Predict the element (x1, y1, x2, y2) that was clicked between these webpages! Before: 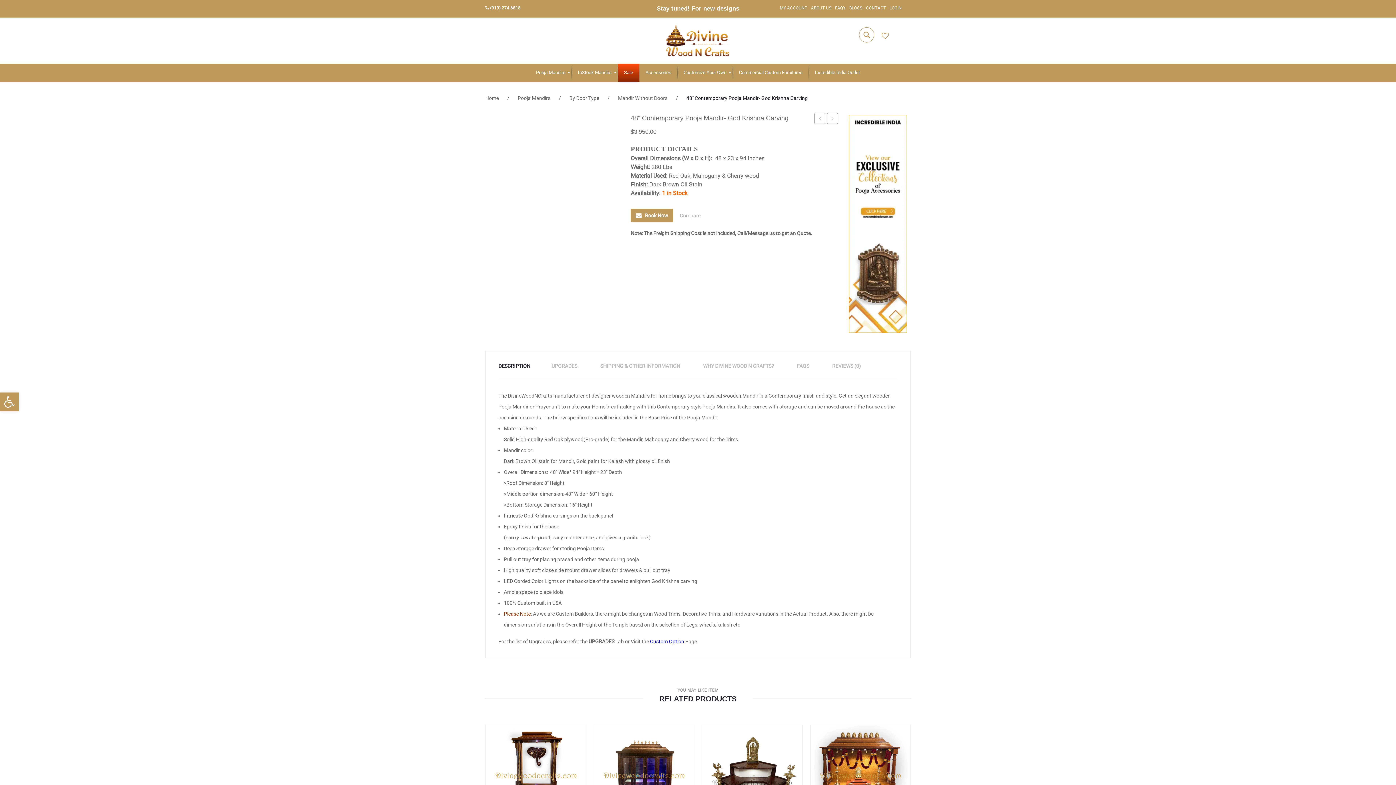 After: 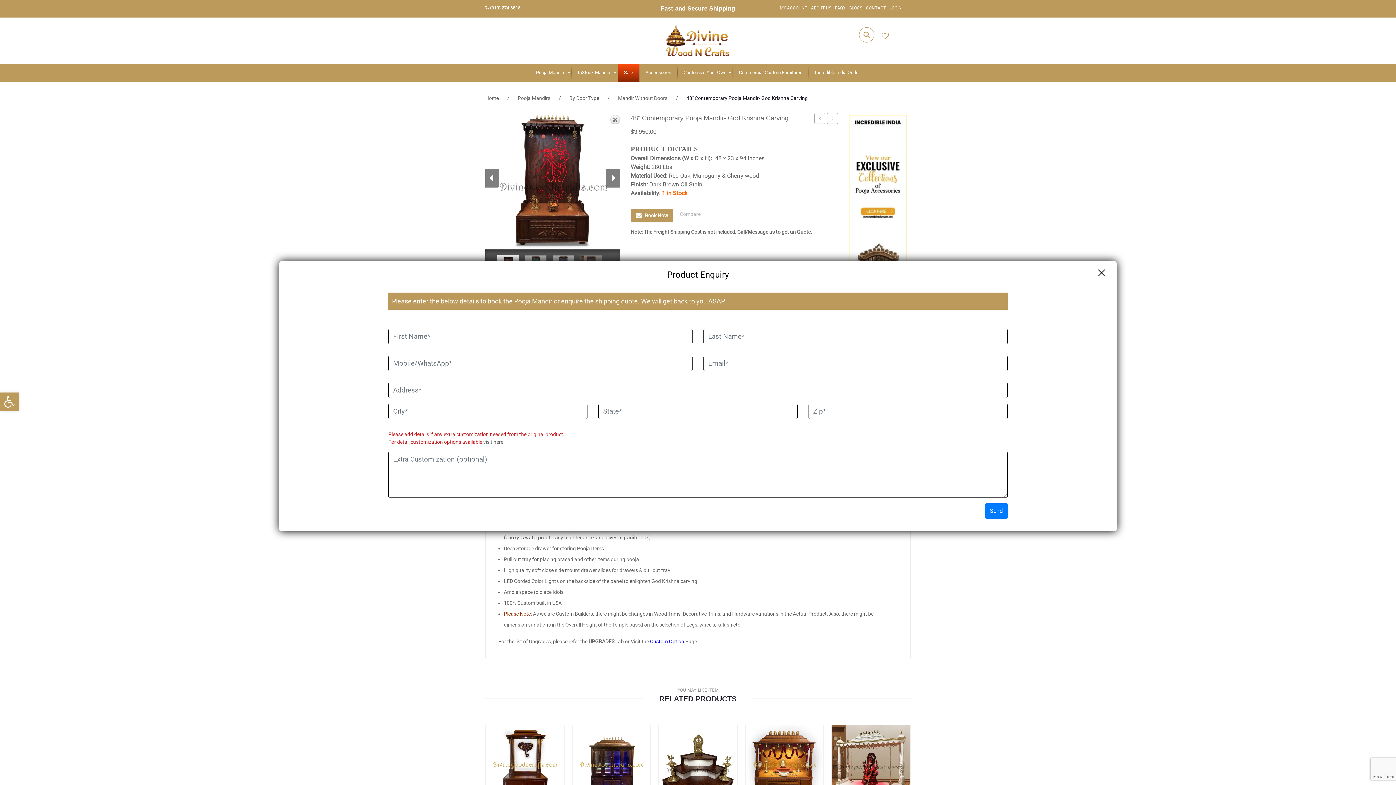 Action: label: Book Now bbox: (630, 208, 673, 222)